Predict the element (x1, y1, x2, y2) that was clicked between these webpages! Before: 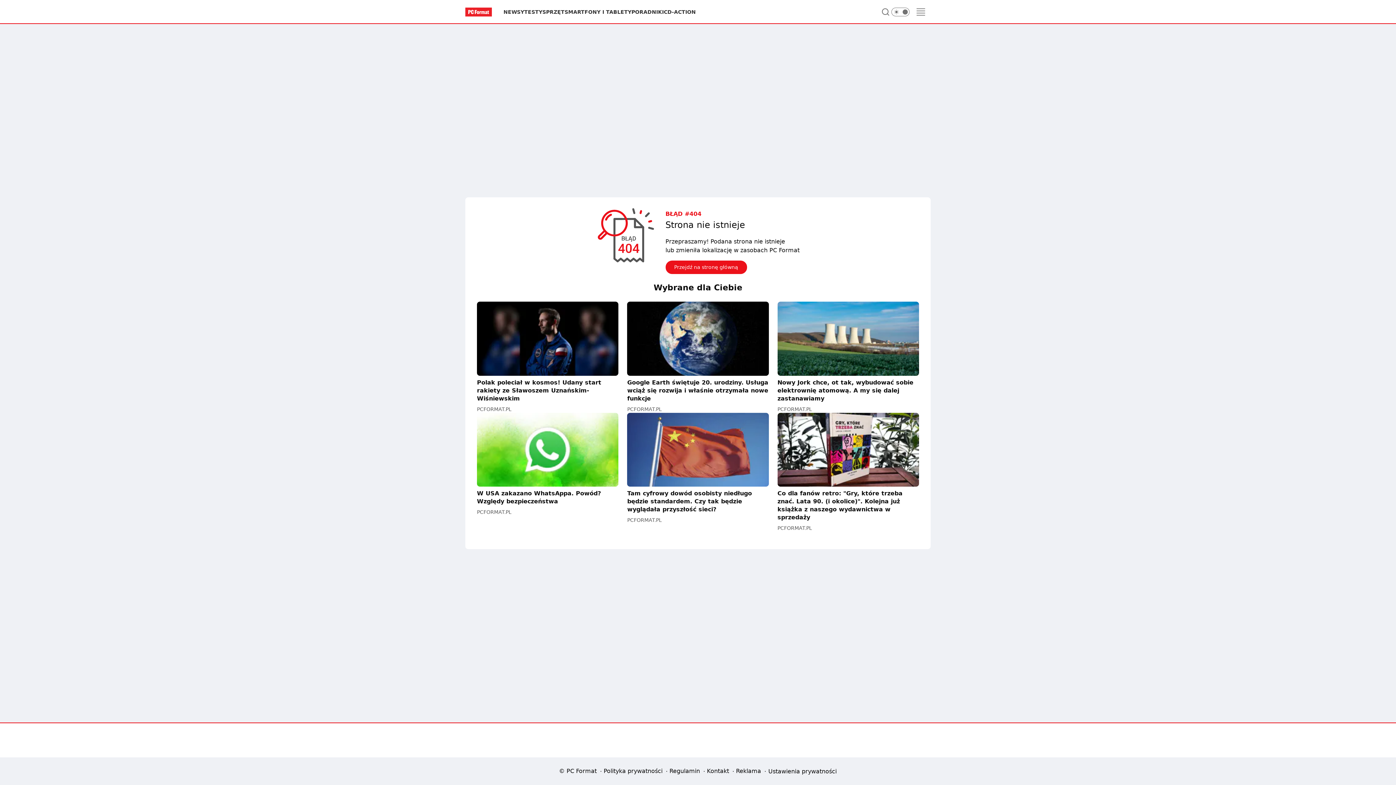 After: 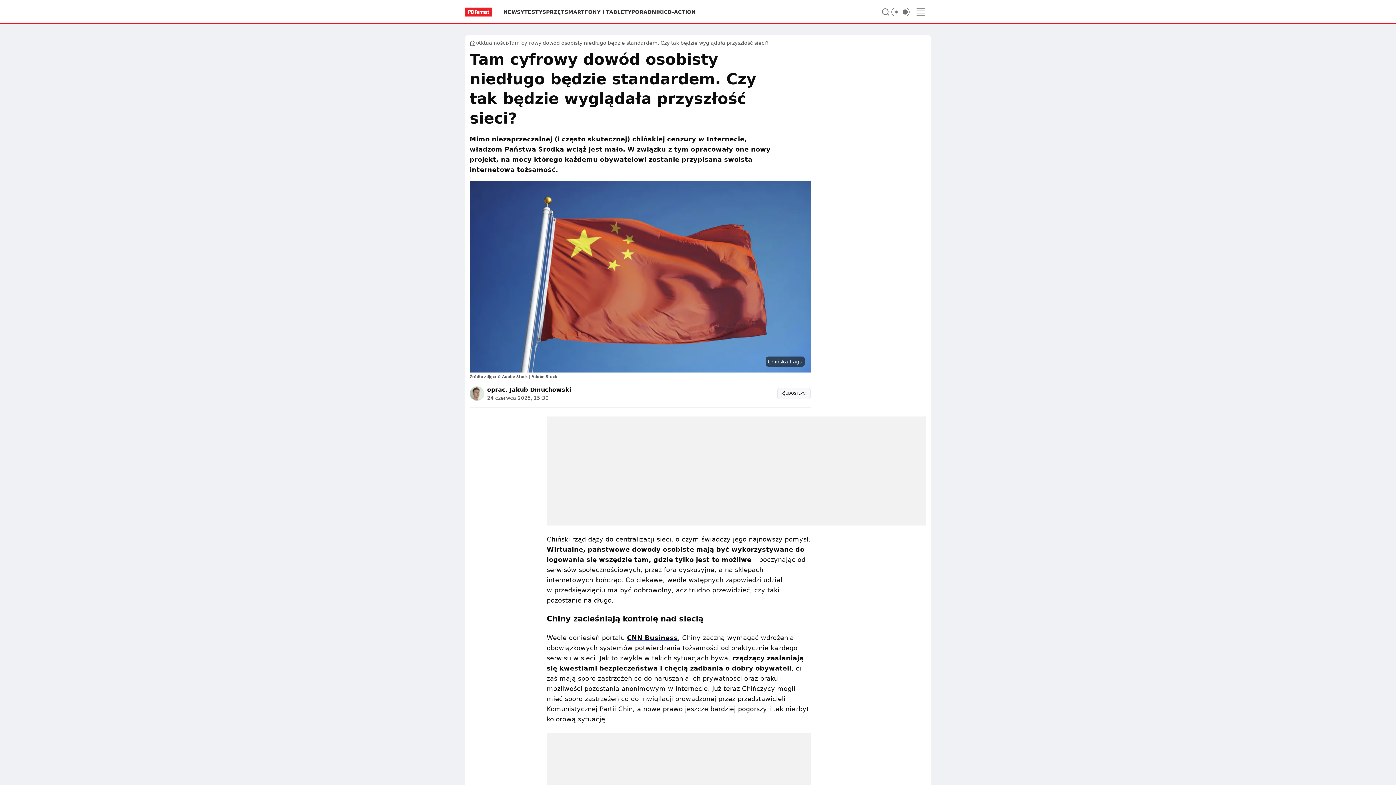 Action: bbox: (627, 412, 768, 513) label: Tam cyfrowy dowód osobisty niedługo będzie standardem. Czy tak będzie wyglądała przyszłość sieci?